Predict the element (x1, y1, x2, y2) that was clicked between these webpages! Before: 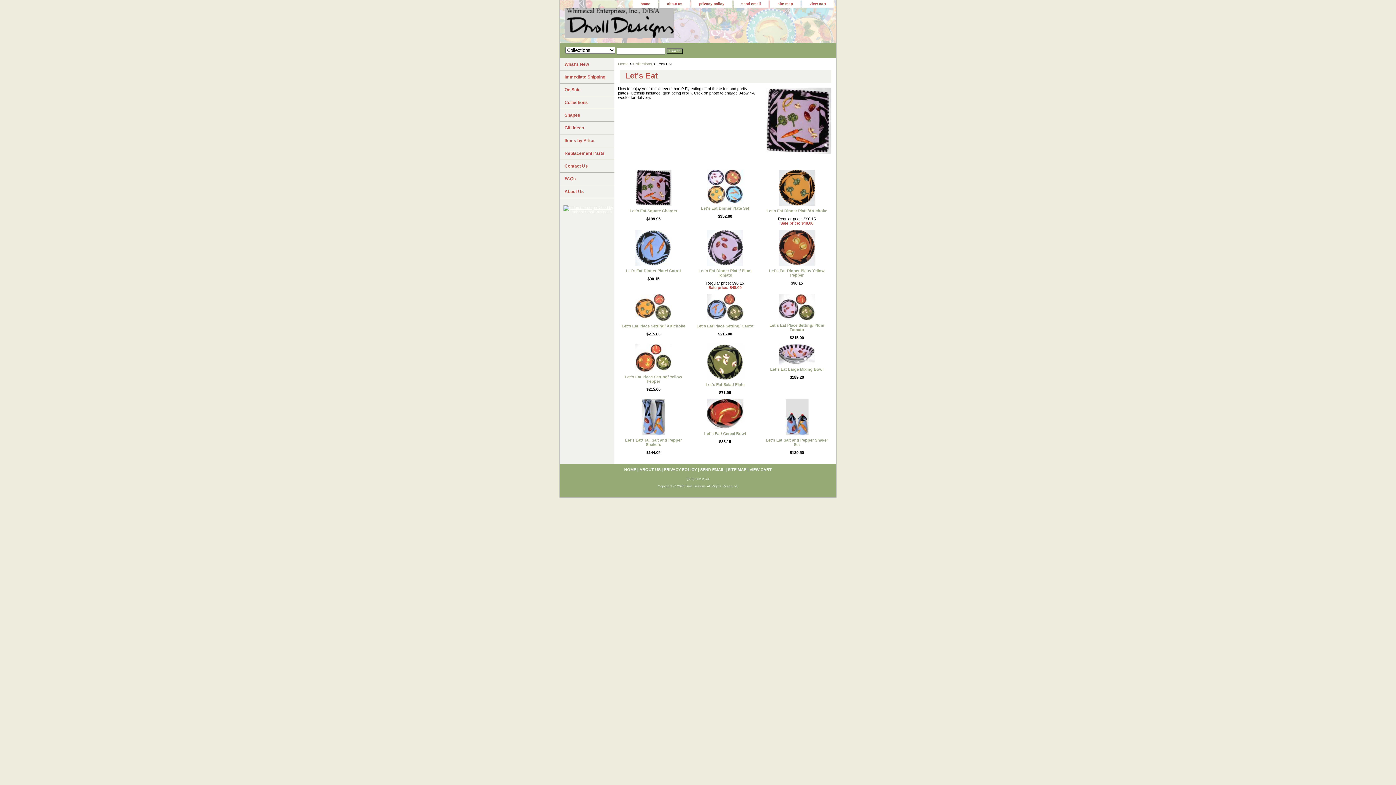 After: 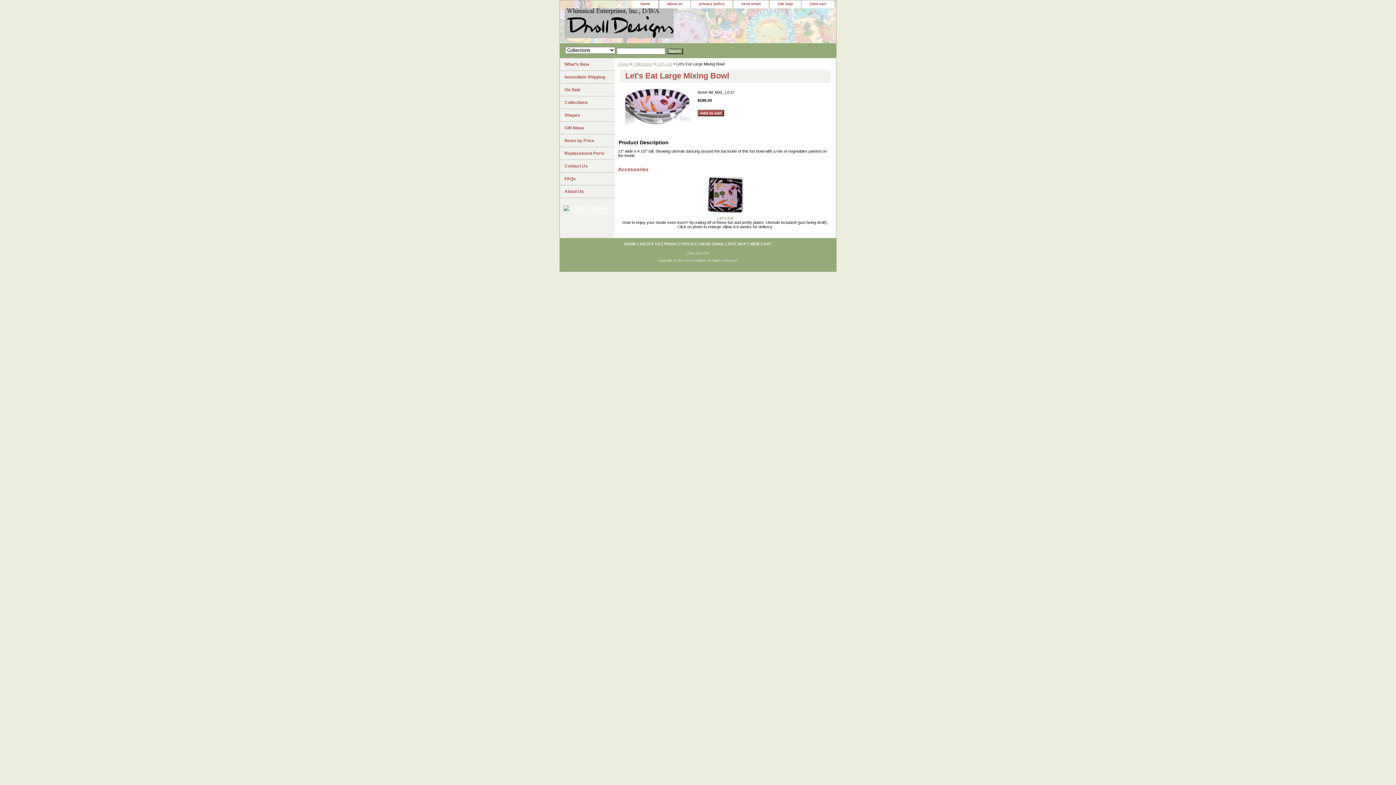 Action: bbox: (779, 360, 815, 365)